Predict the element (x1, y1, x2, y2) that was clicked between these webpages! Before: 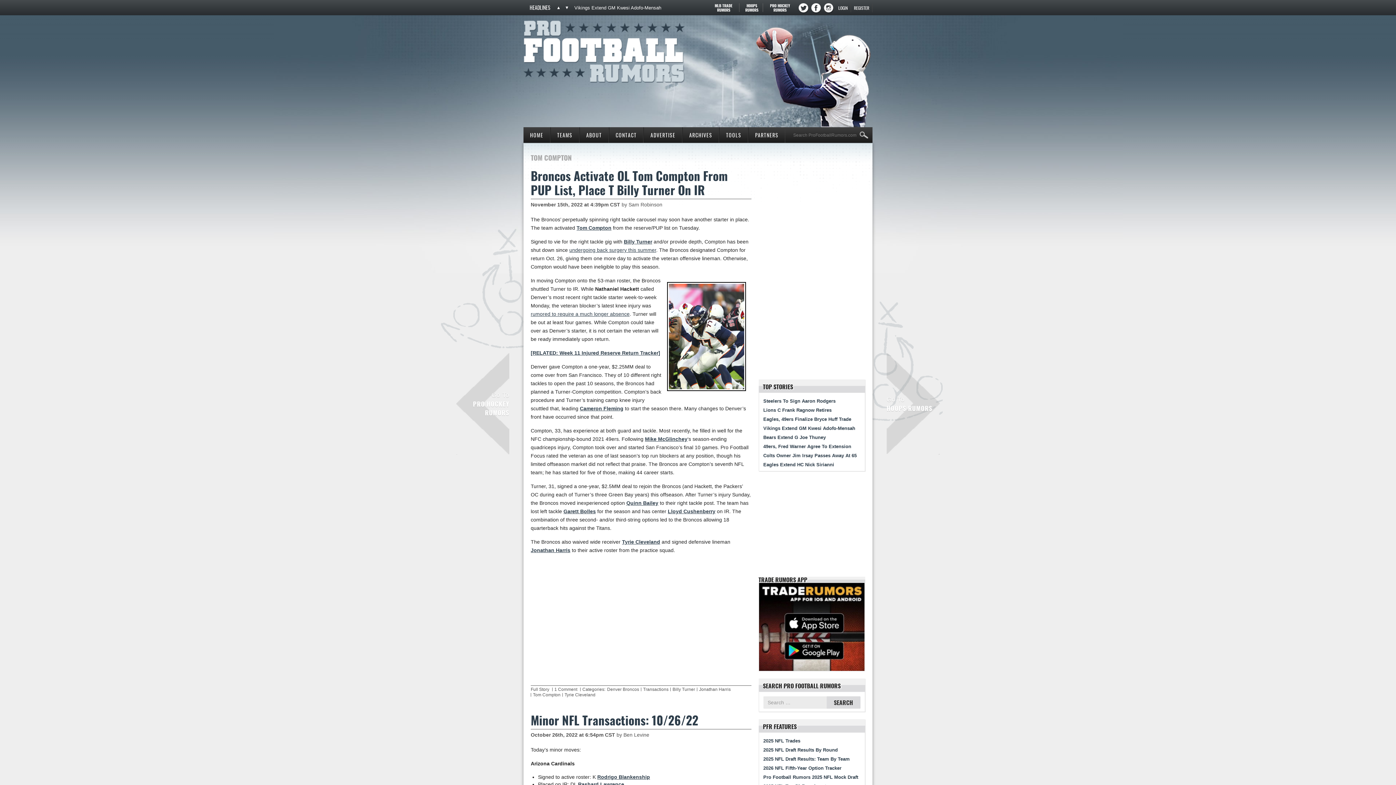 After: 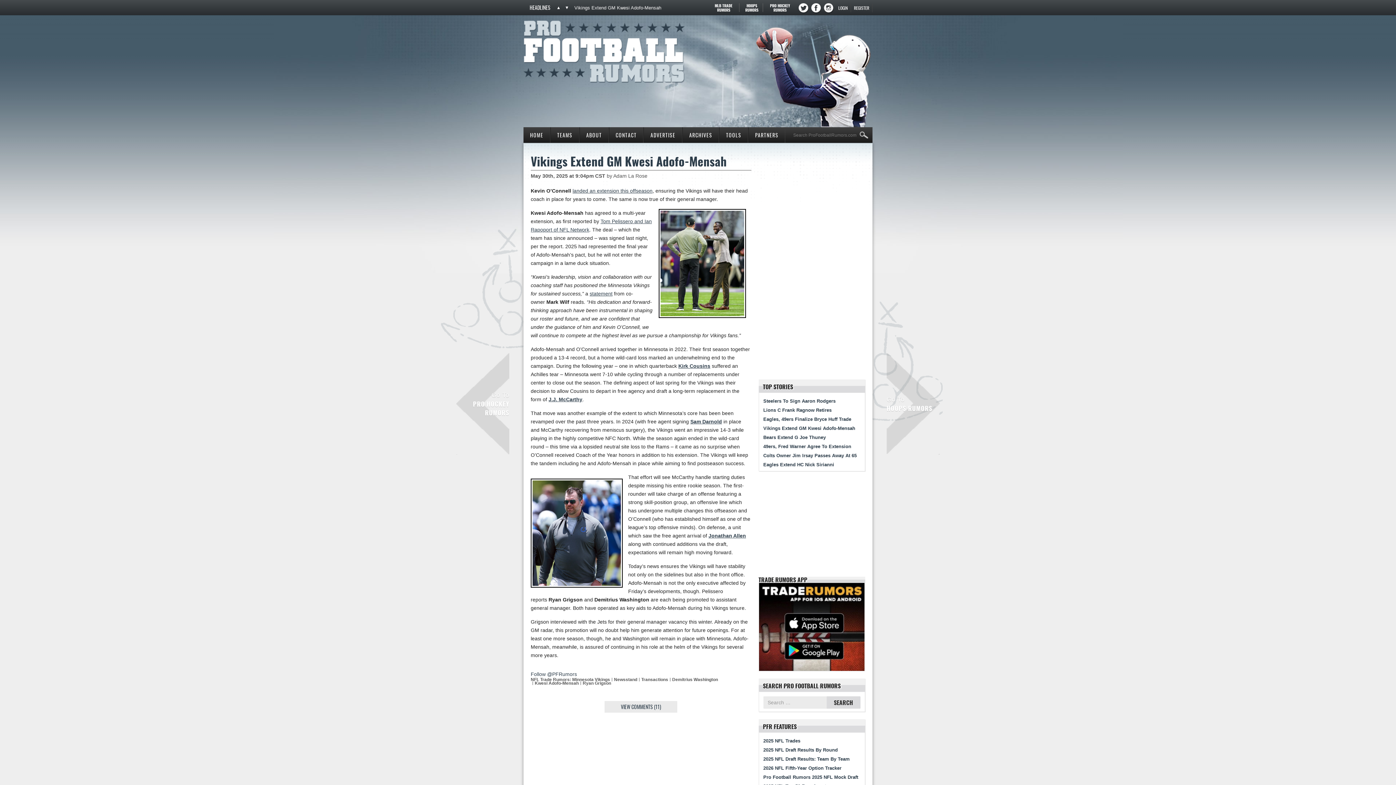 Action: label: Vikings Extend GM Kwesi Adofo-Mensah bbox: (763, 425, 855, 431)